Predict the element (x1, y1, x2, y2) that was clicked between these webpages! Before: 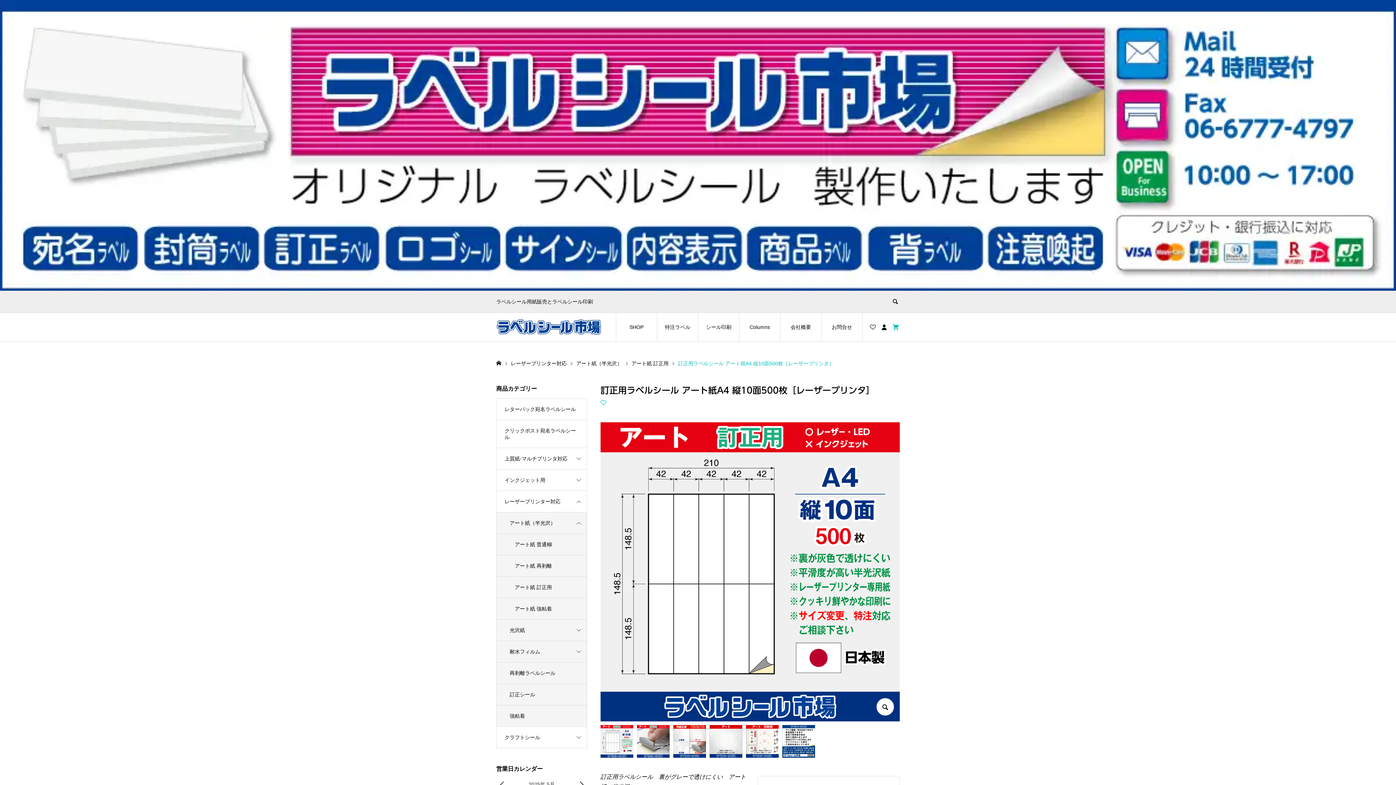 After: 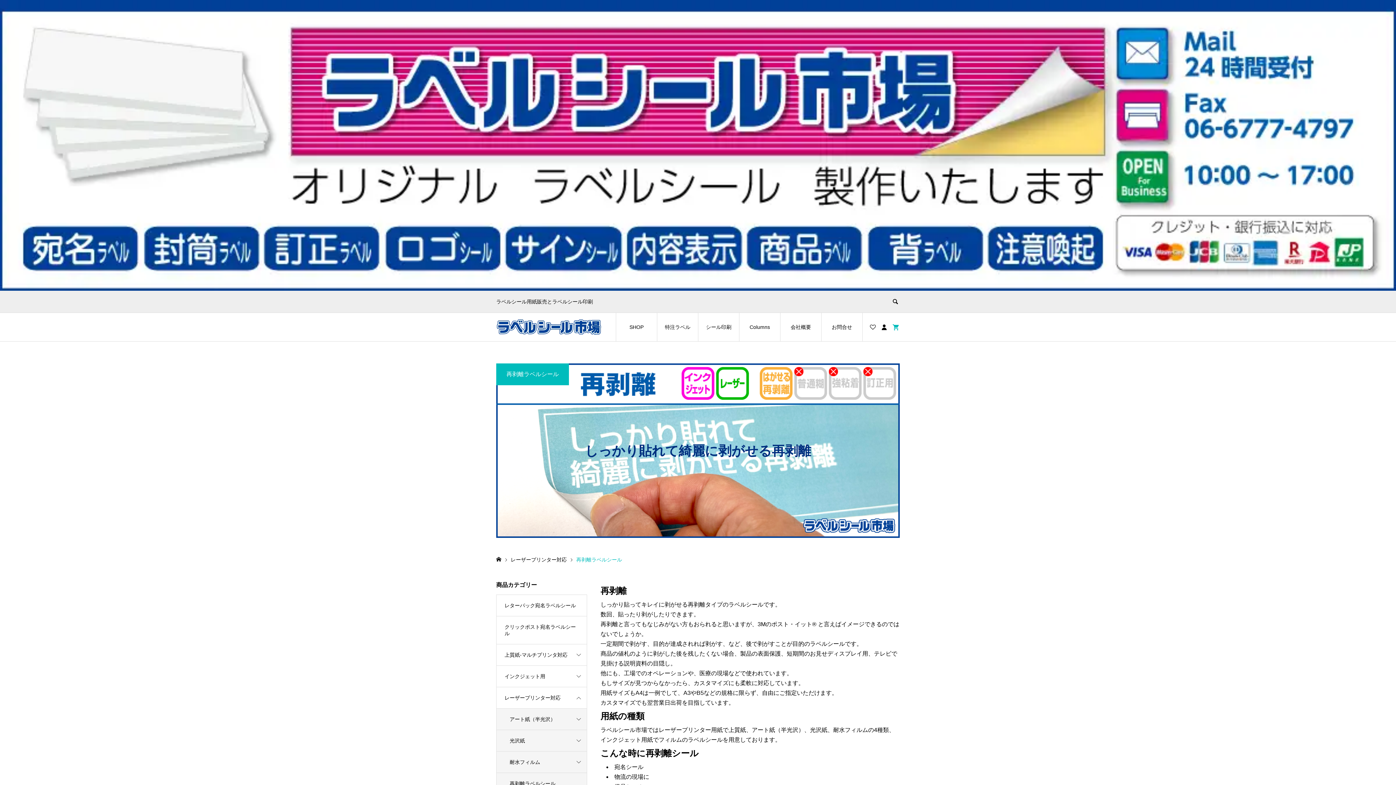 Action: bbox: (496, 662, 586, 683) label: 再剥離ラベルシール